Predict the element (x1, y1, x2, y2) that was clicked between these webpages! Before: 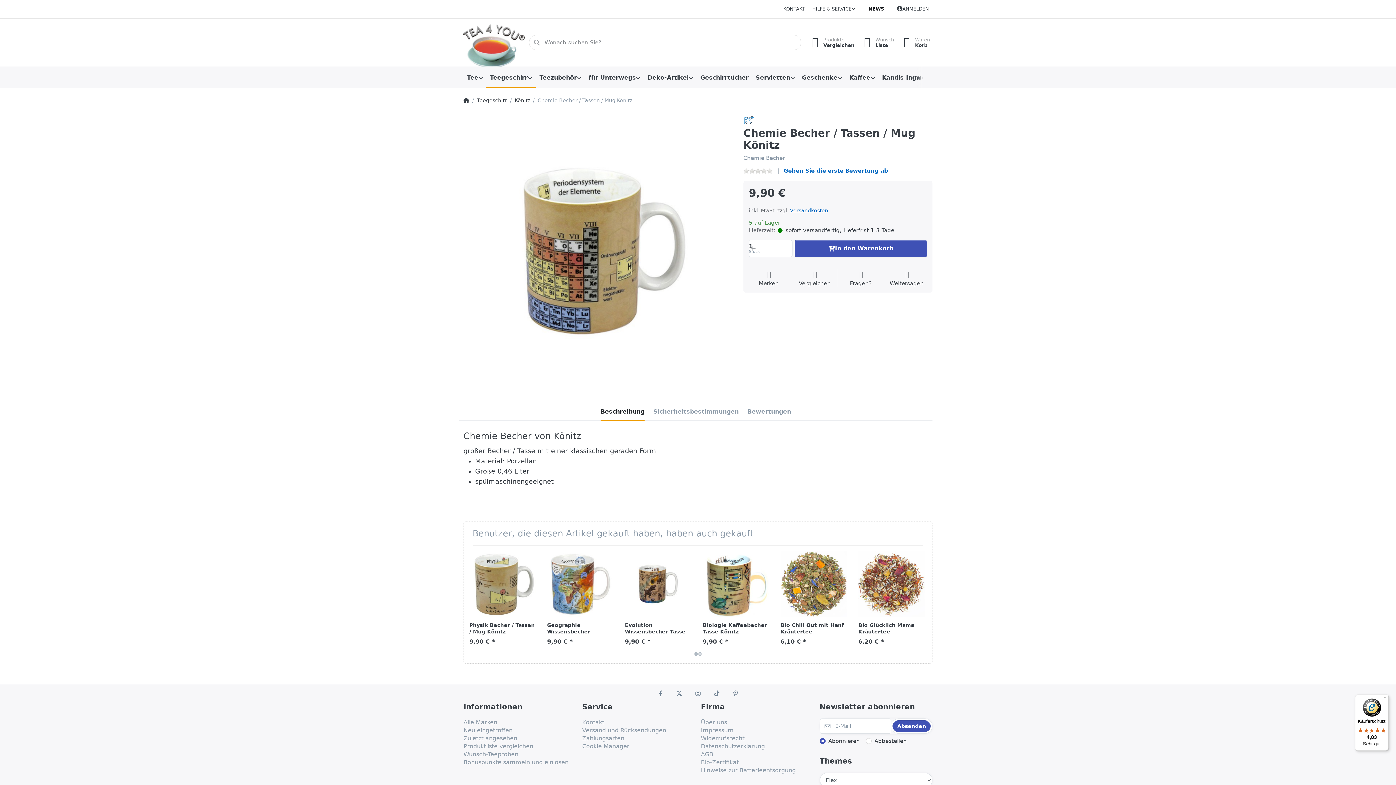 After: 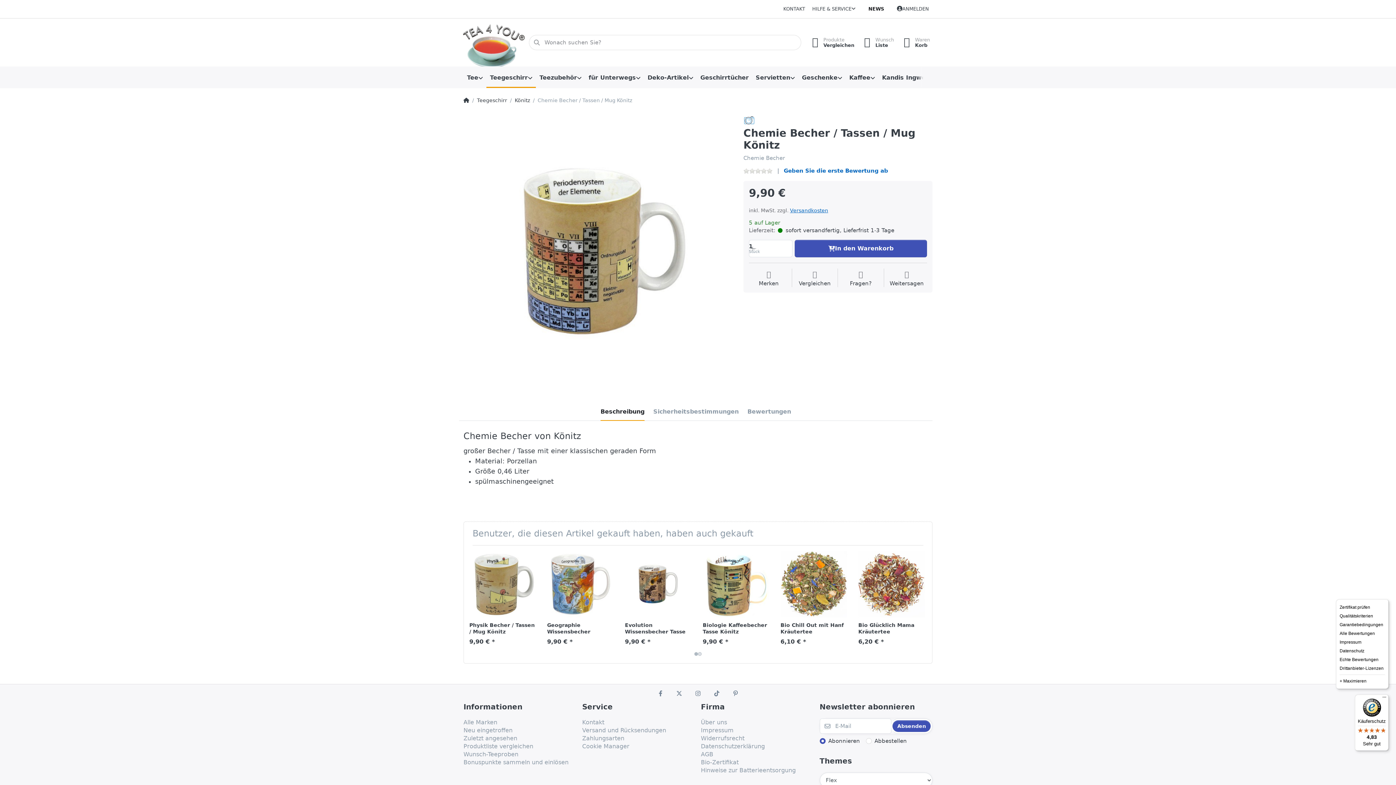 Action: bbox: (1380, 694, 1389, 703) label: Menü